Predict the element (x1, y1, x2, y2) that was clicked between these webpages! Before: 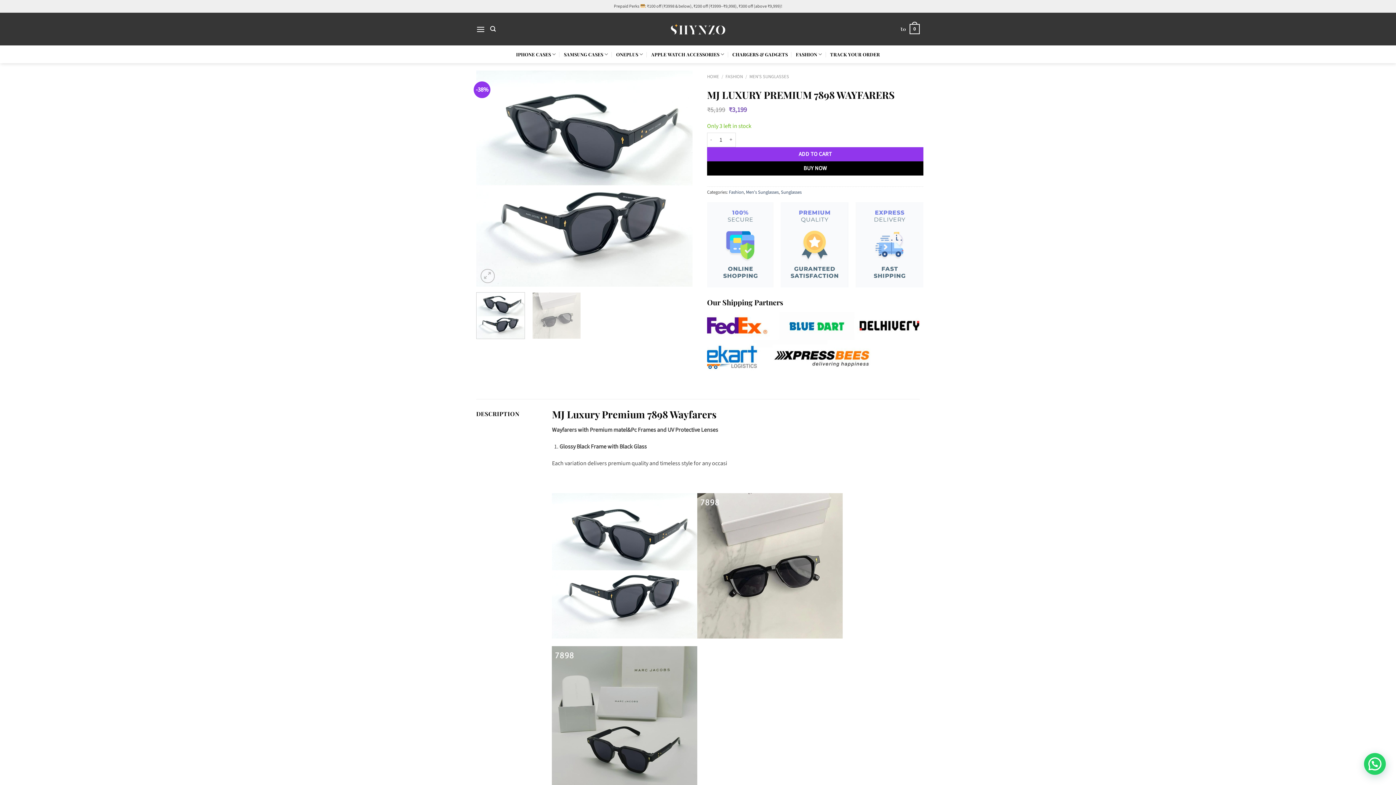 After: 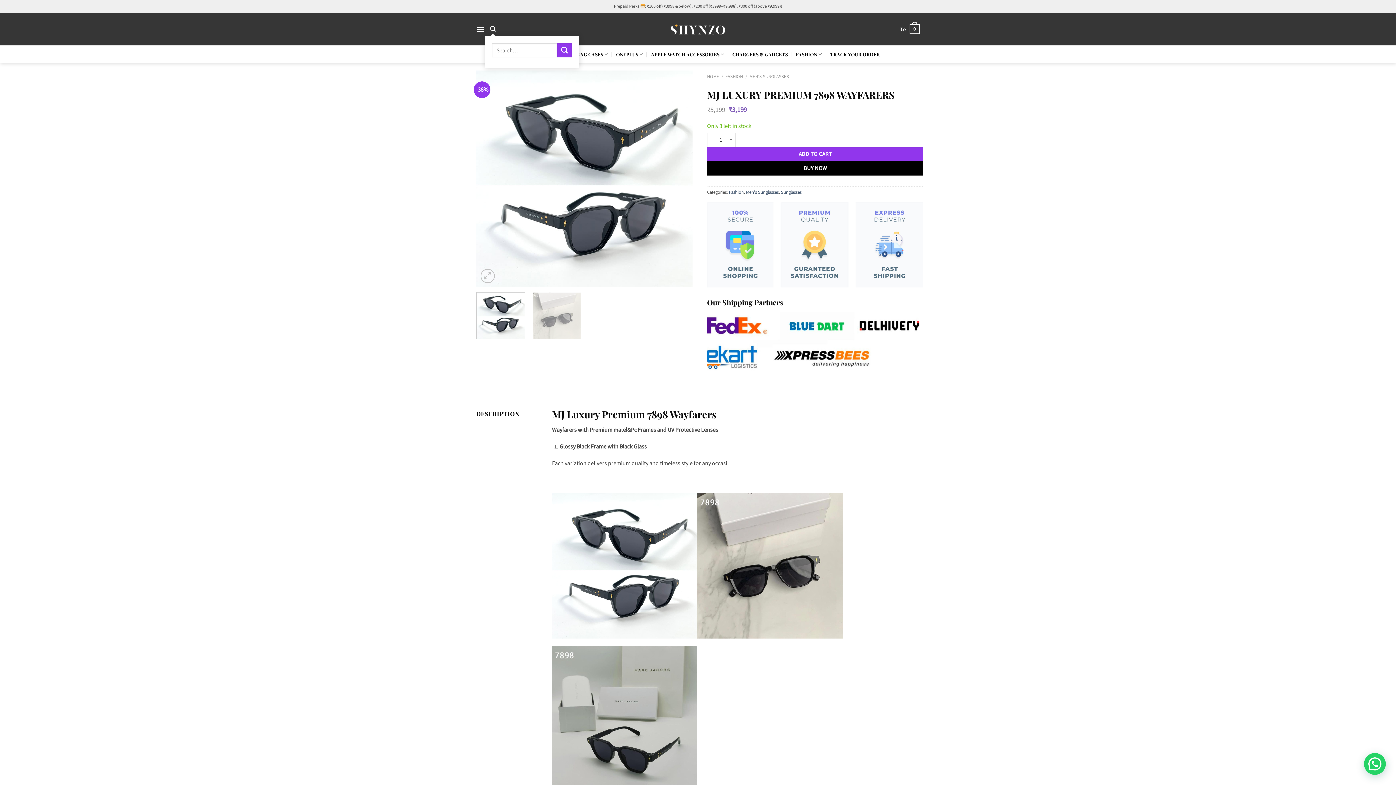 Action: bbox: (490, 22, 495, 36) label: Search